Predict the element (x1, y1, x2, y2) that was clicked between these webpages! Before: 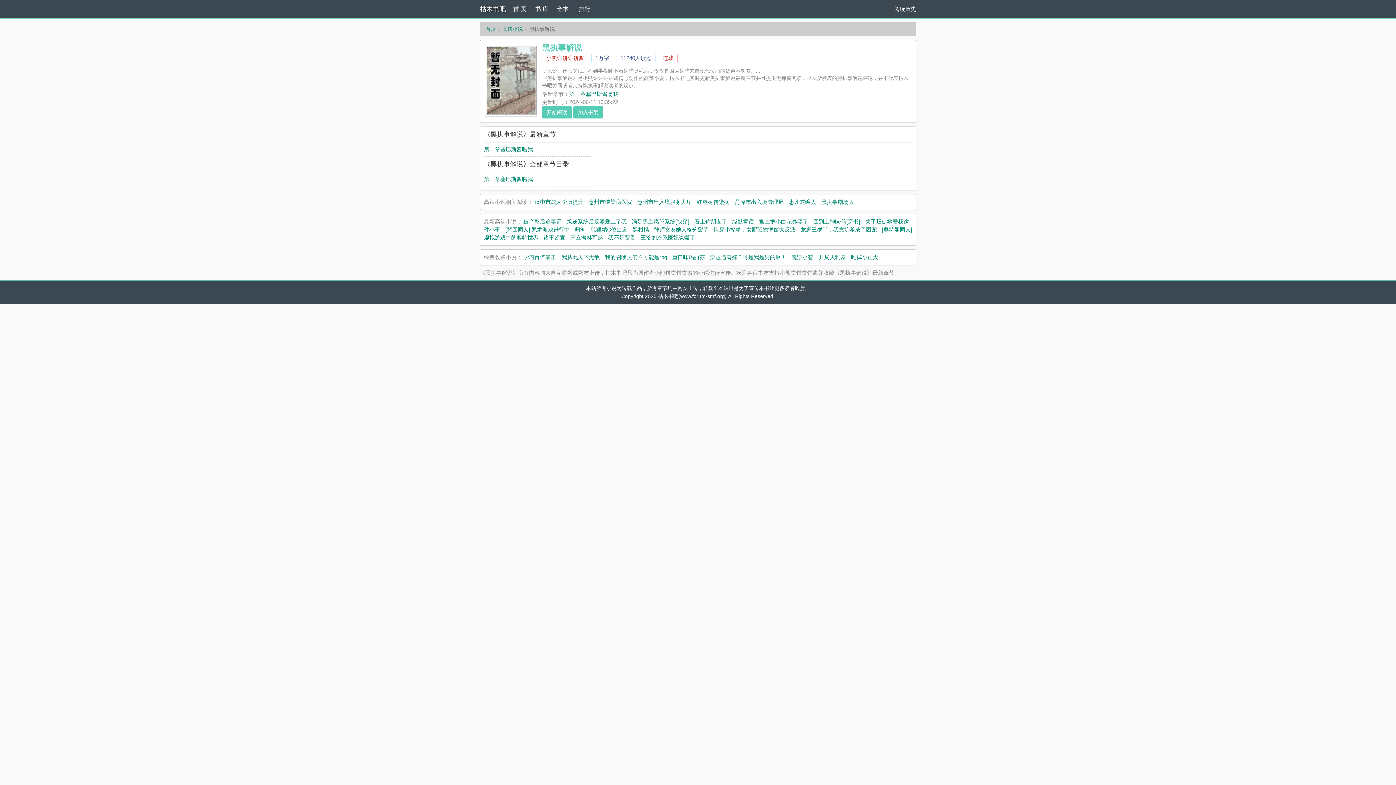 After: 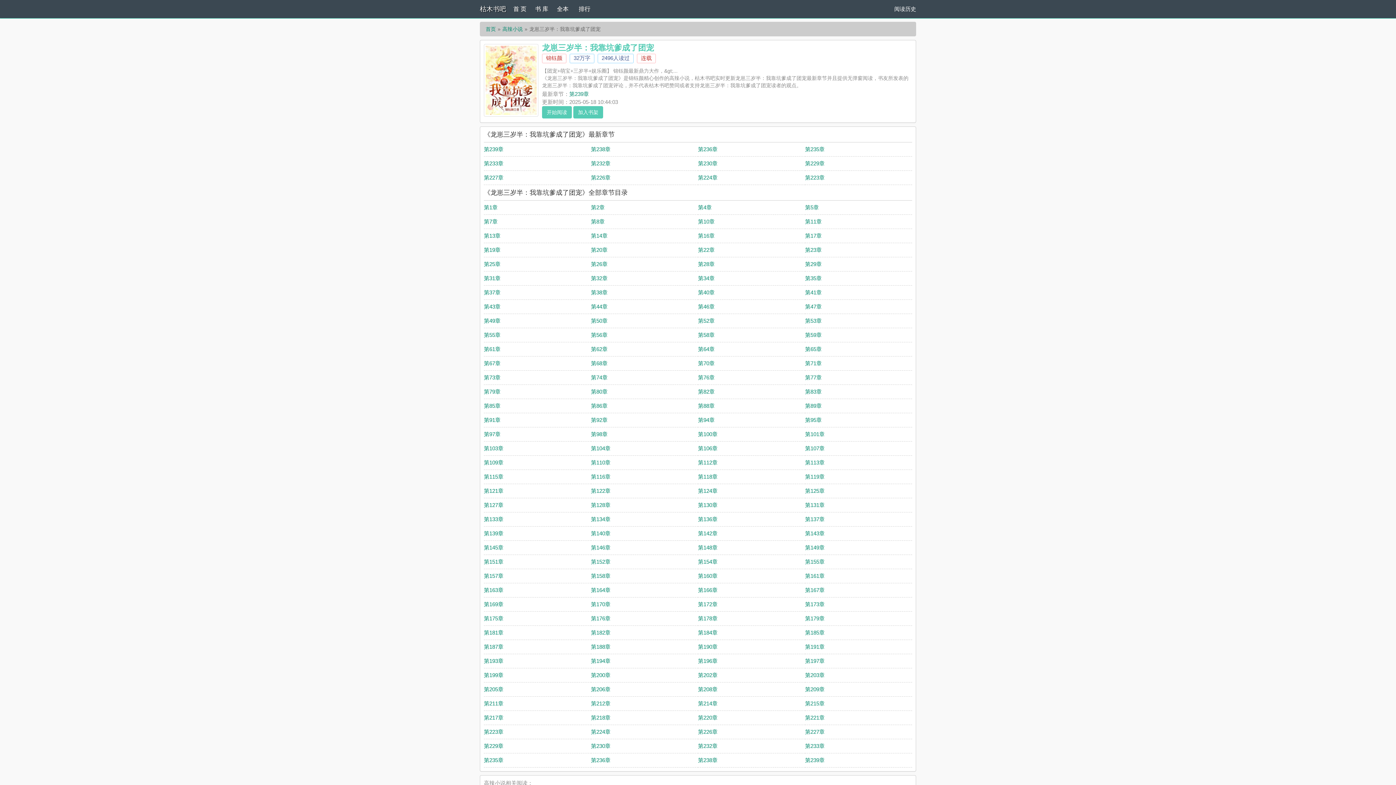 Action: label: 龙崽三岁半：我靠坑爹成了团宠 bbox: (800, 226, 877, 232)